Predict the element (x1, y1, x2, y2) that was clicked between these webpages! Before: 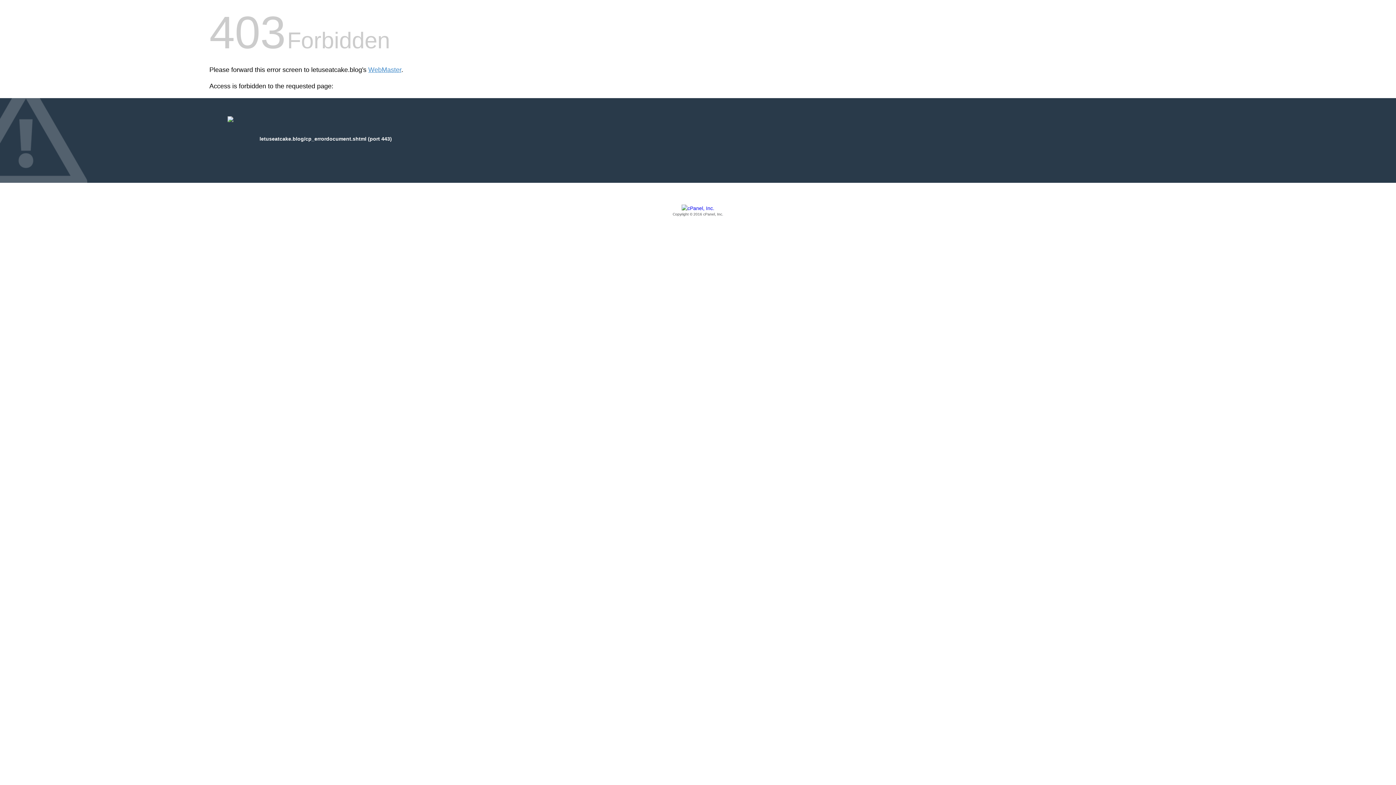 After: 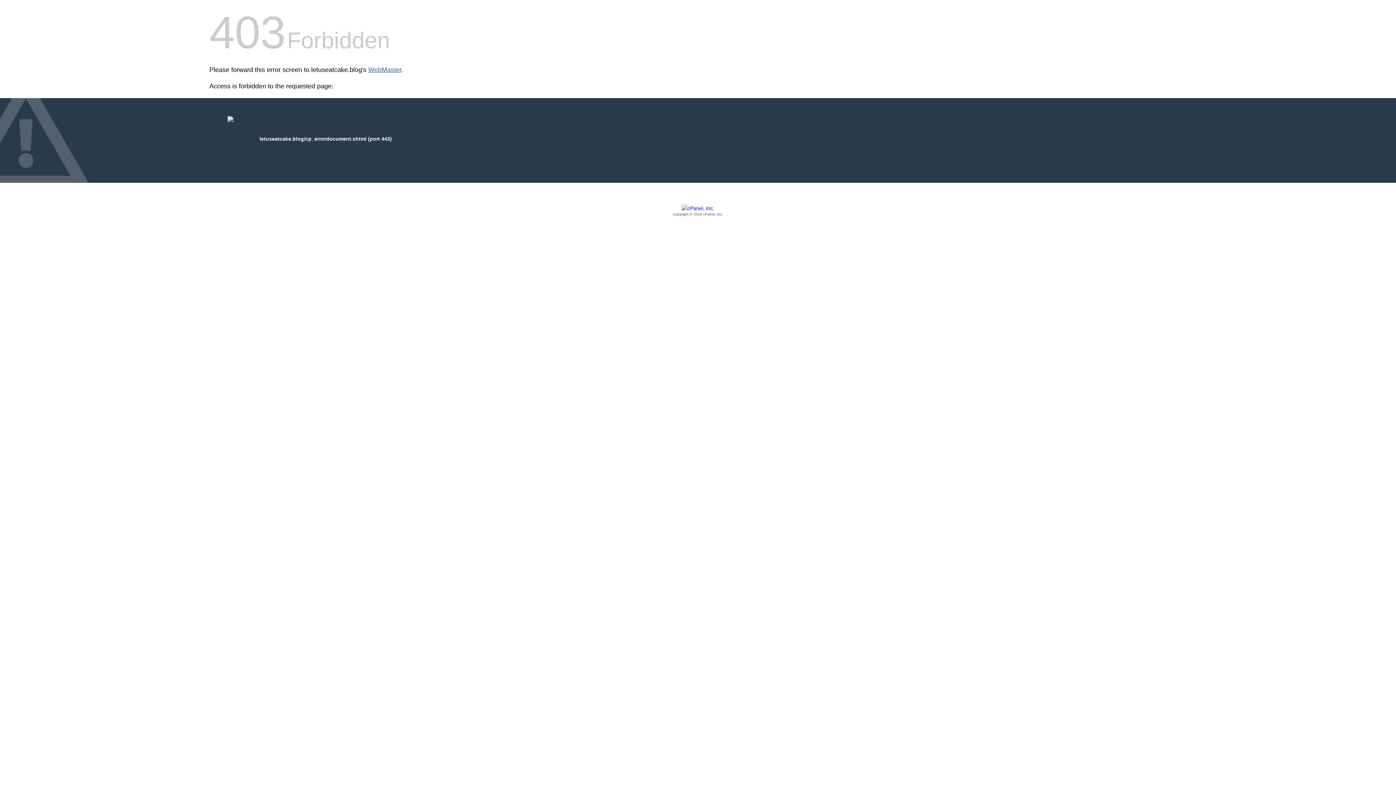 Action: label: WebMaster bbox: (368, 66, 401, 73)